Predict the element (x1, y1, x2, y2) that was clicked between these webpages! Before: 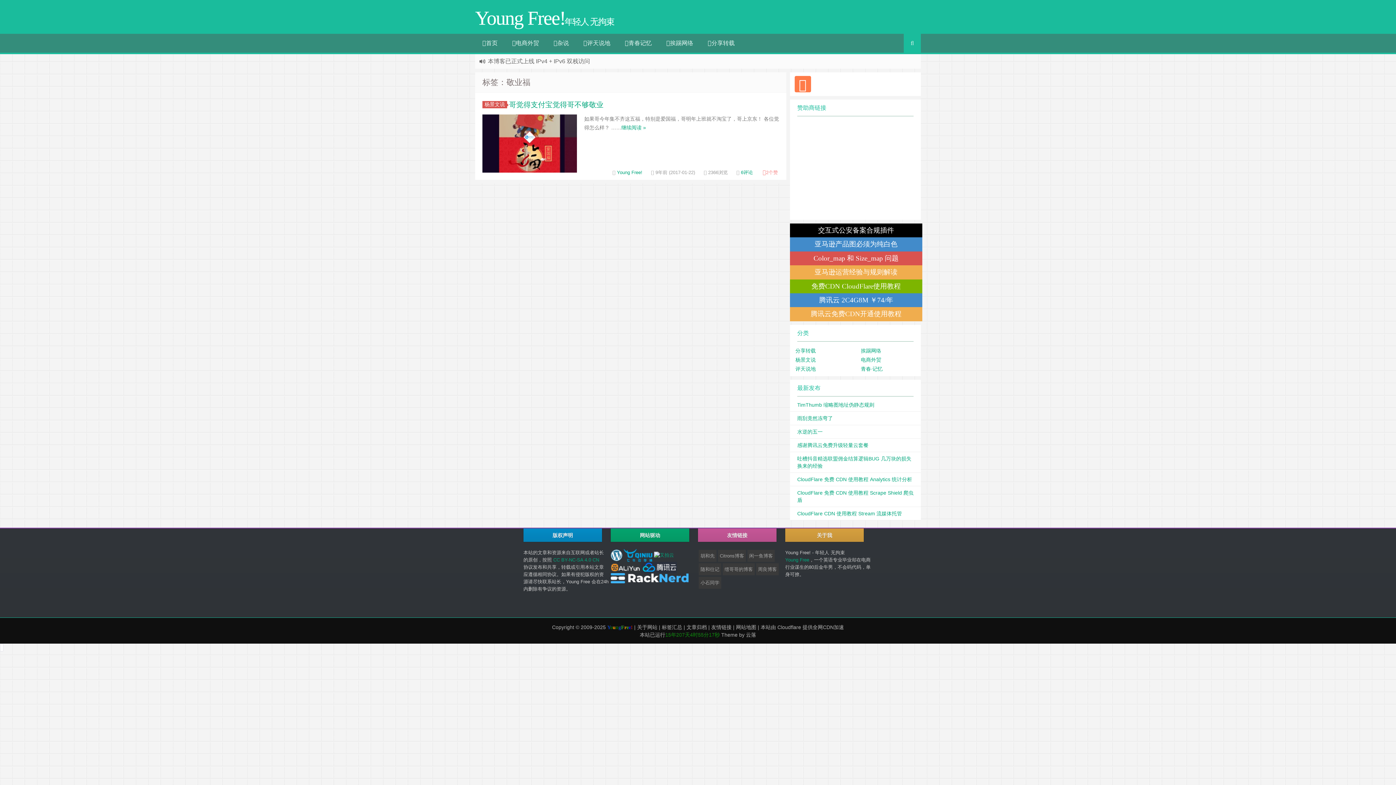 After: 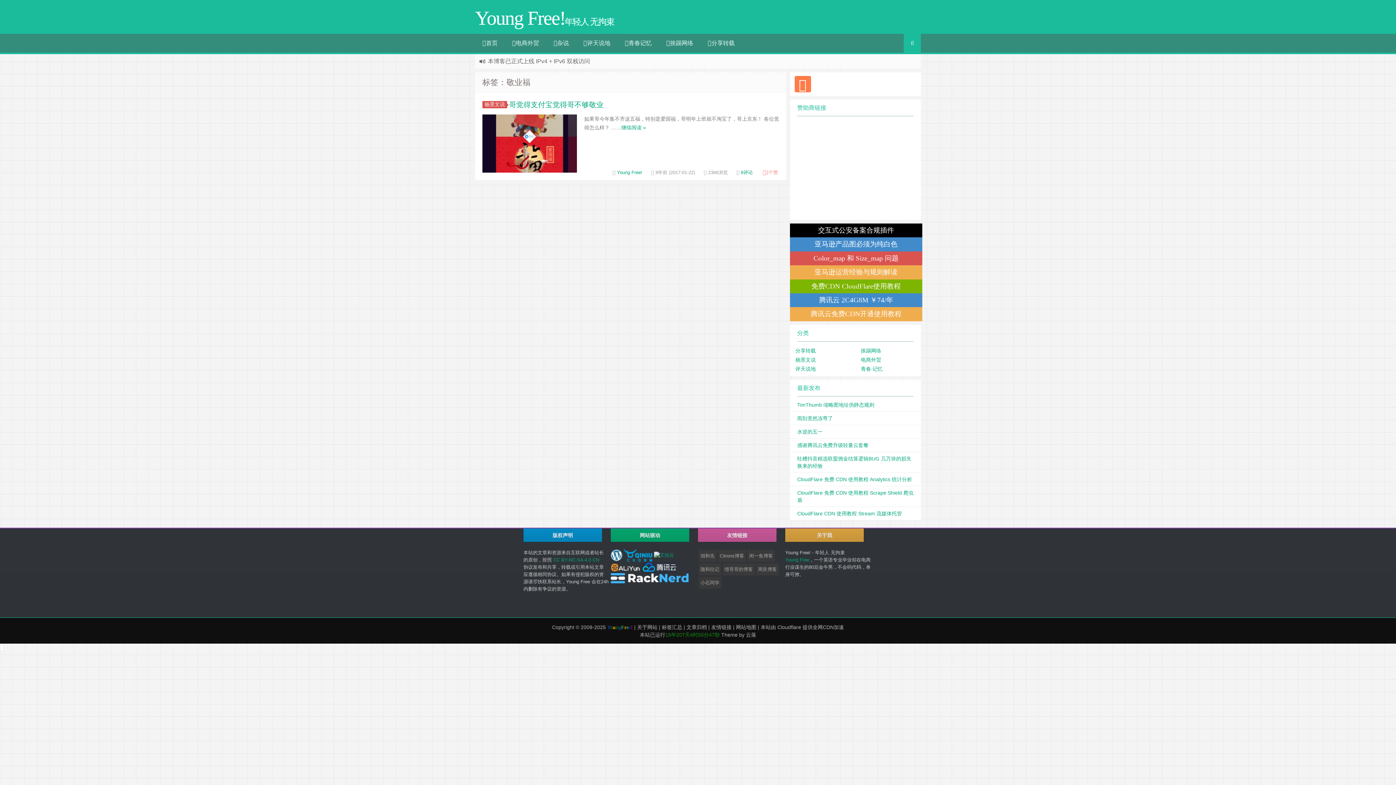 Action: label: 2个赞 bbox: (762, 169, 778, 176)